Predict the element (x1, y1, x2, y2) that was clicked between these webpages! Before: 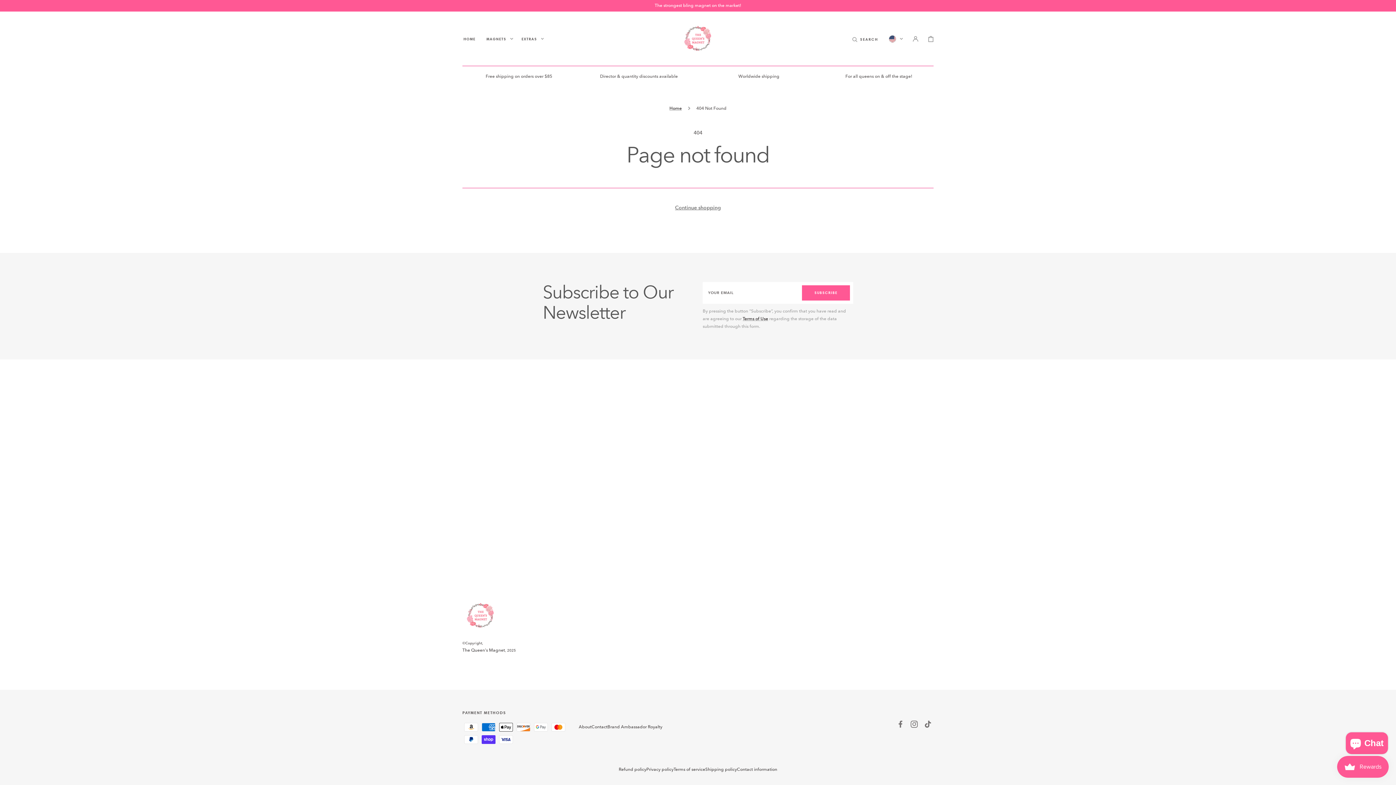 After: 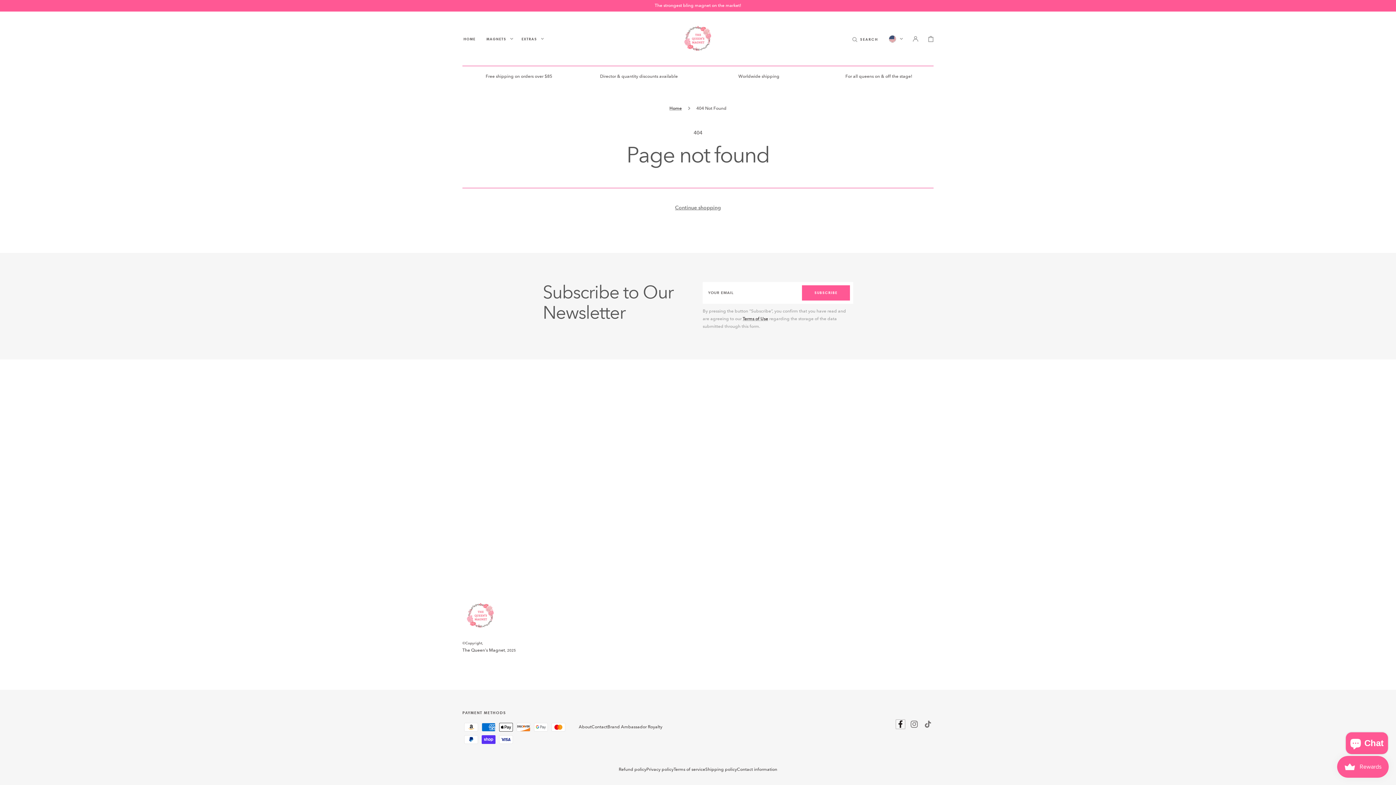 Action: label: Facebook bbox: (897, 721, 904, 728)